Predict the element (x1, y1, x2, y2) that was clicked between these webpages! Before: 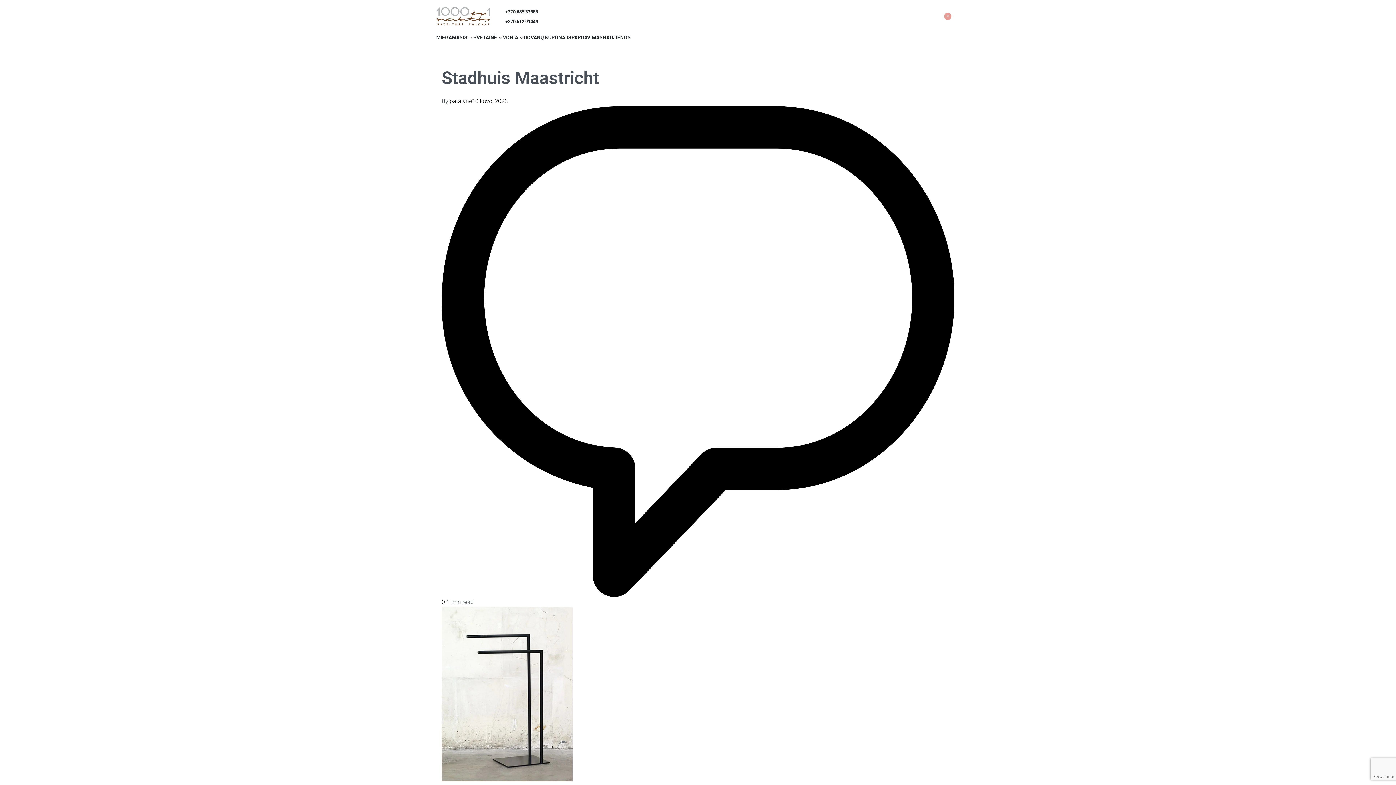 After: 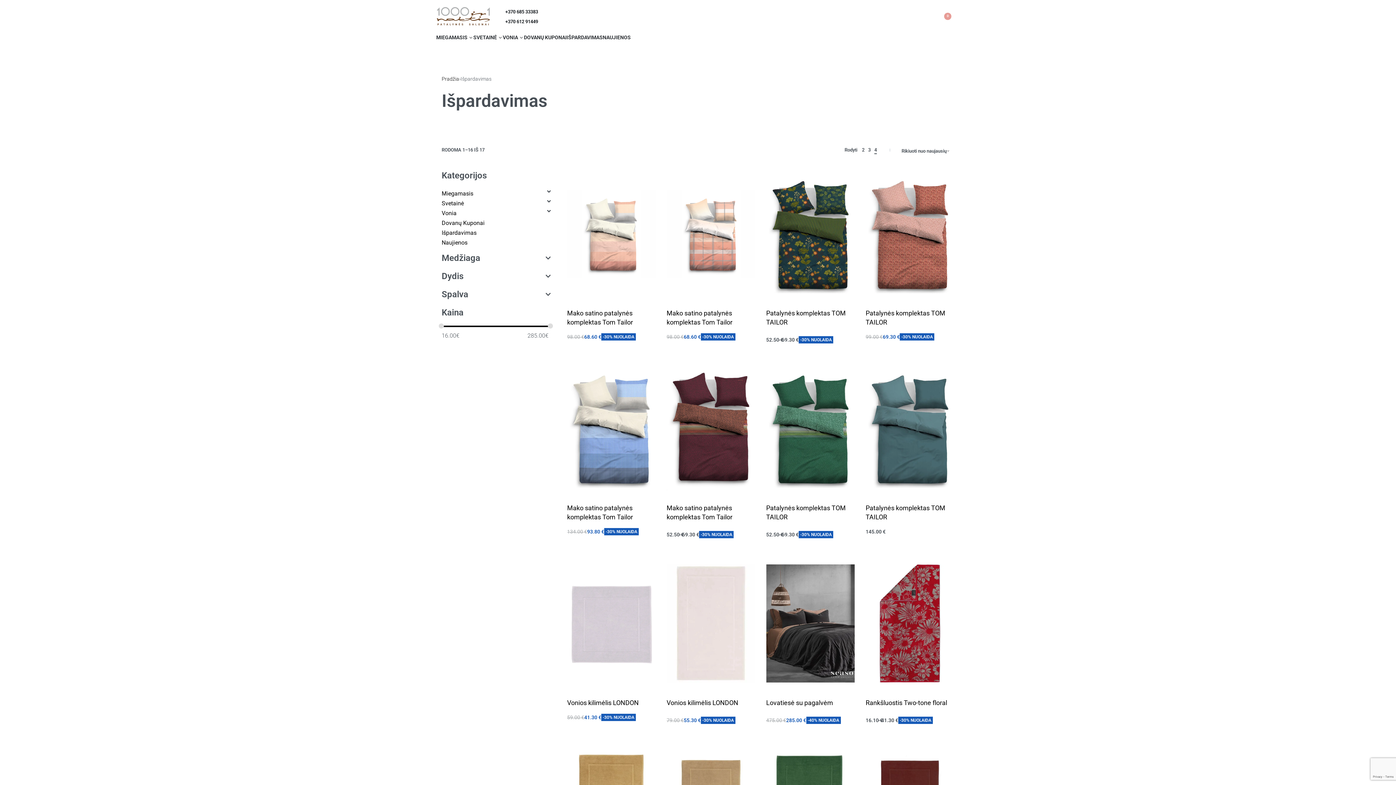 Action: label: IŠPARDAVIMAS bbox: (566, 33, 602, 41)